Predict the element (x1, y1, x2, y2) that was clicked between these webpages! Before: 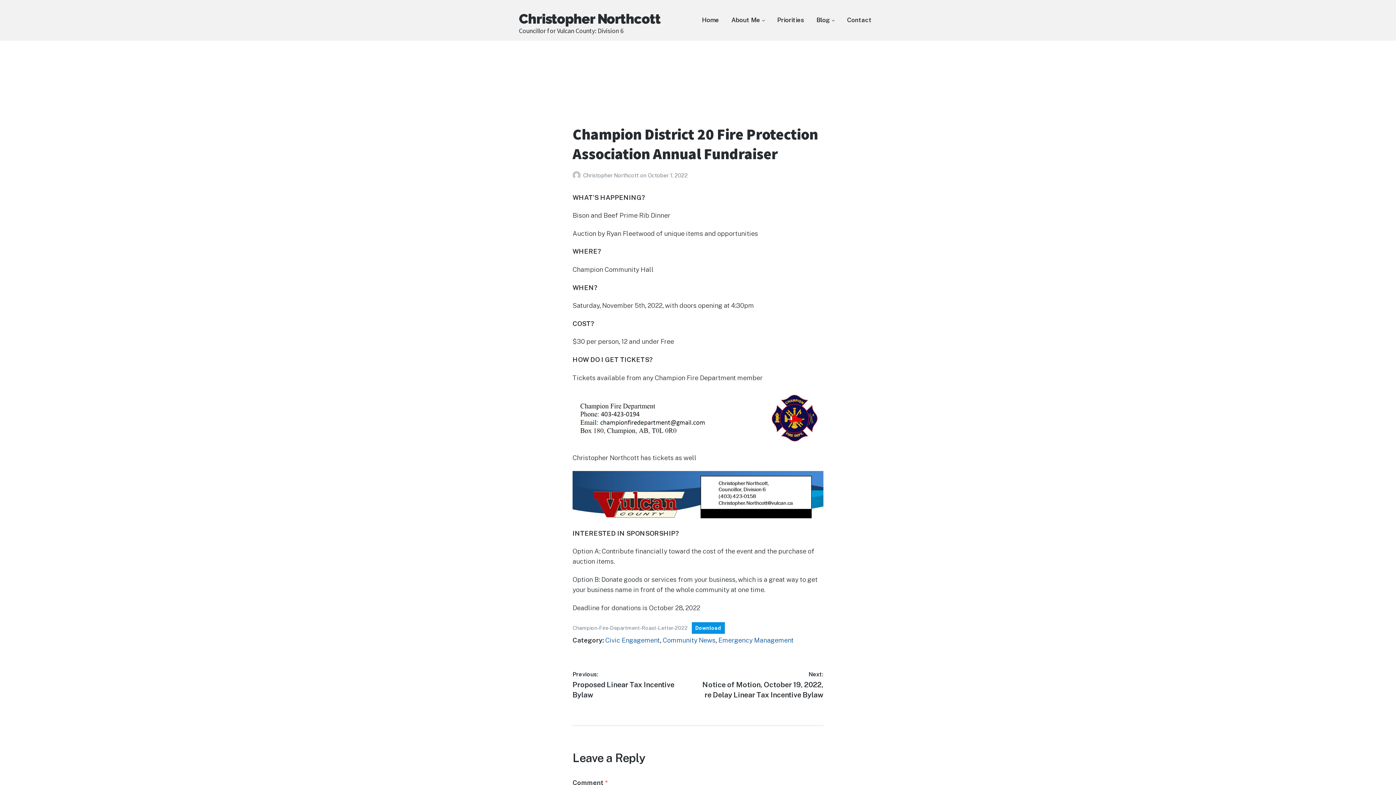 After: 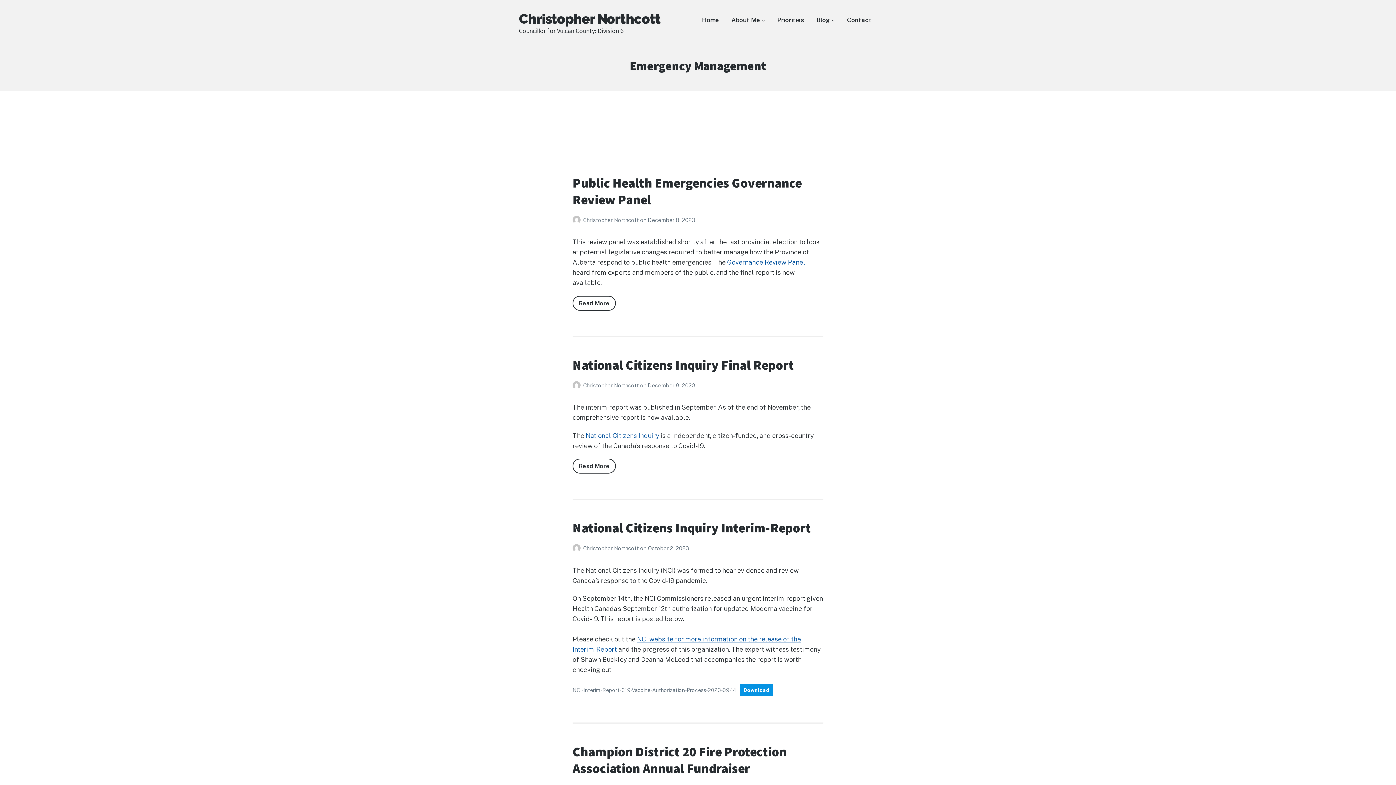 Action: bbox: (718, 636, 793, 644) label: Emergency Management